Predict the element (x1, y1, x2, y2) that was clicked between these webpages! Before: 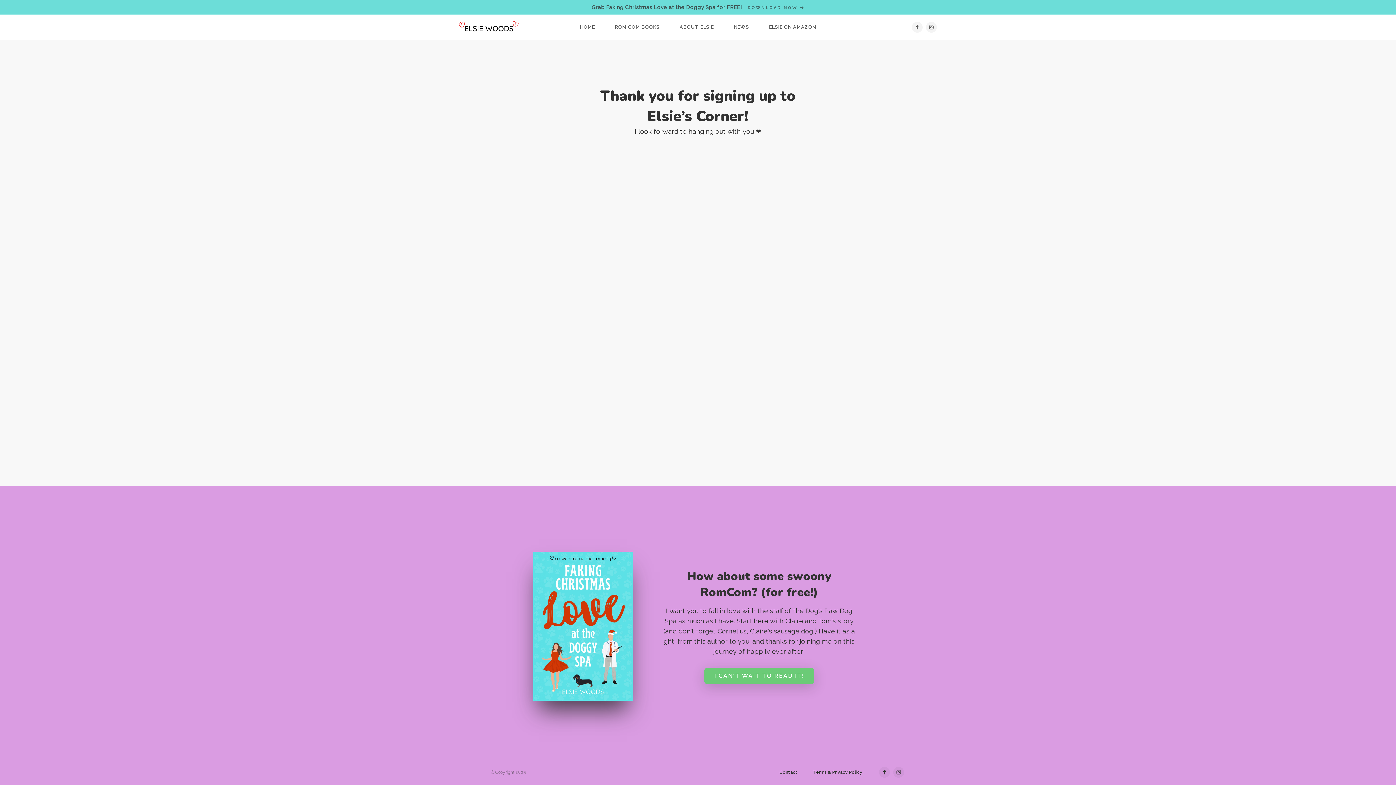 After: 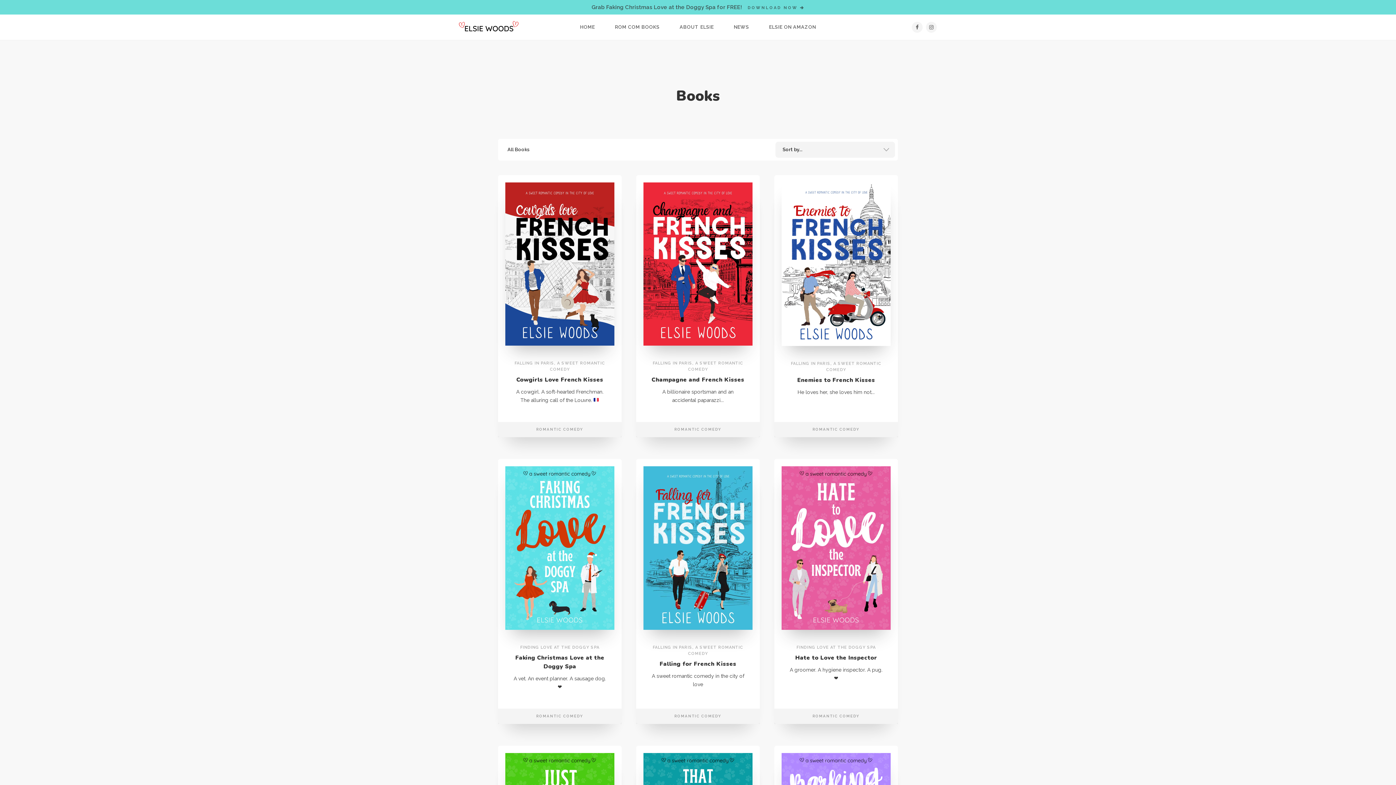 Action: bbox: (605, 14, 669, 40) label: ROM COM BOOKS